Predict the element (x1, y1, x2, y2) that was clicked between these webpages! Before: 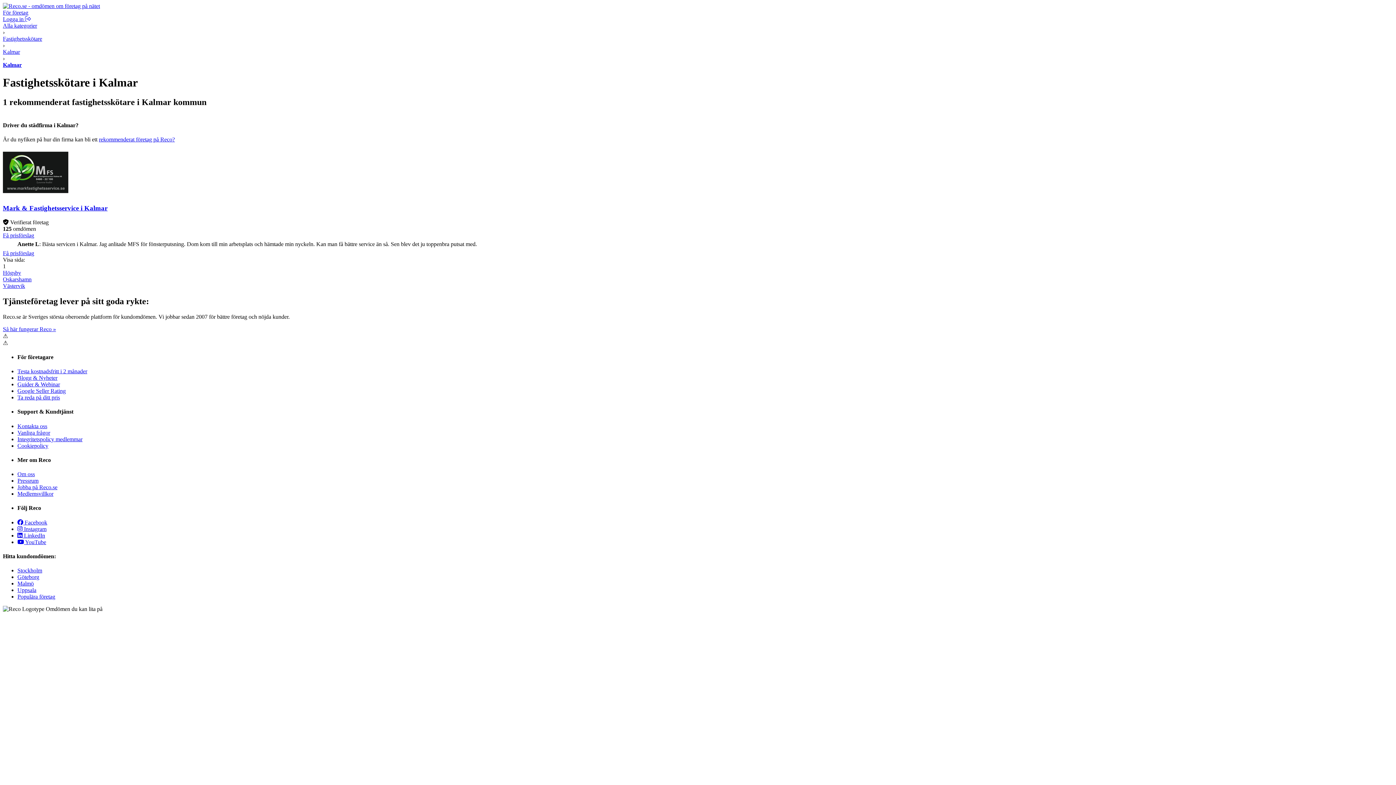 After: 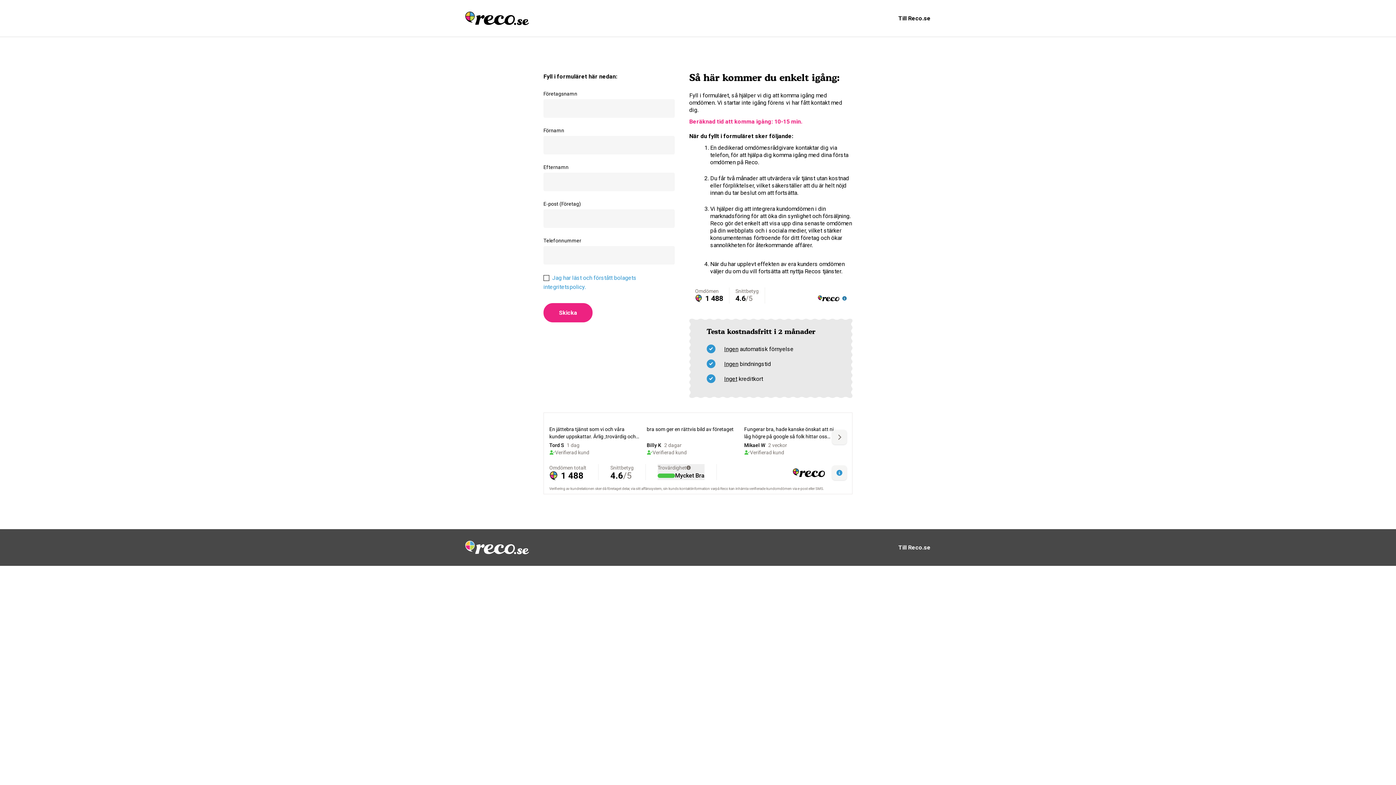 Action: bbox: (17, 368, 87, 374) label: Testa kostnadsfritt i 2 månader